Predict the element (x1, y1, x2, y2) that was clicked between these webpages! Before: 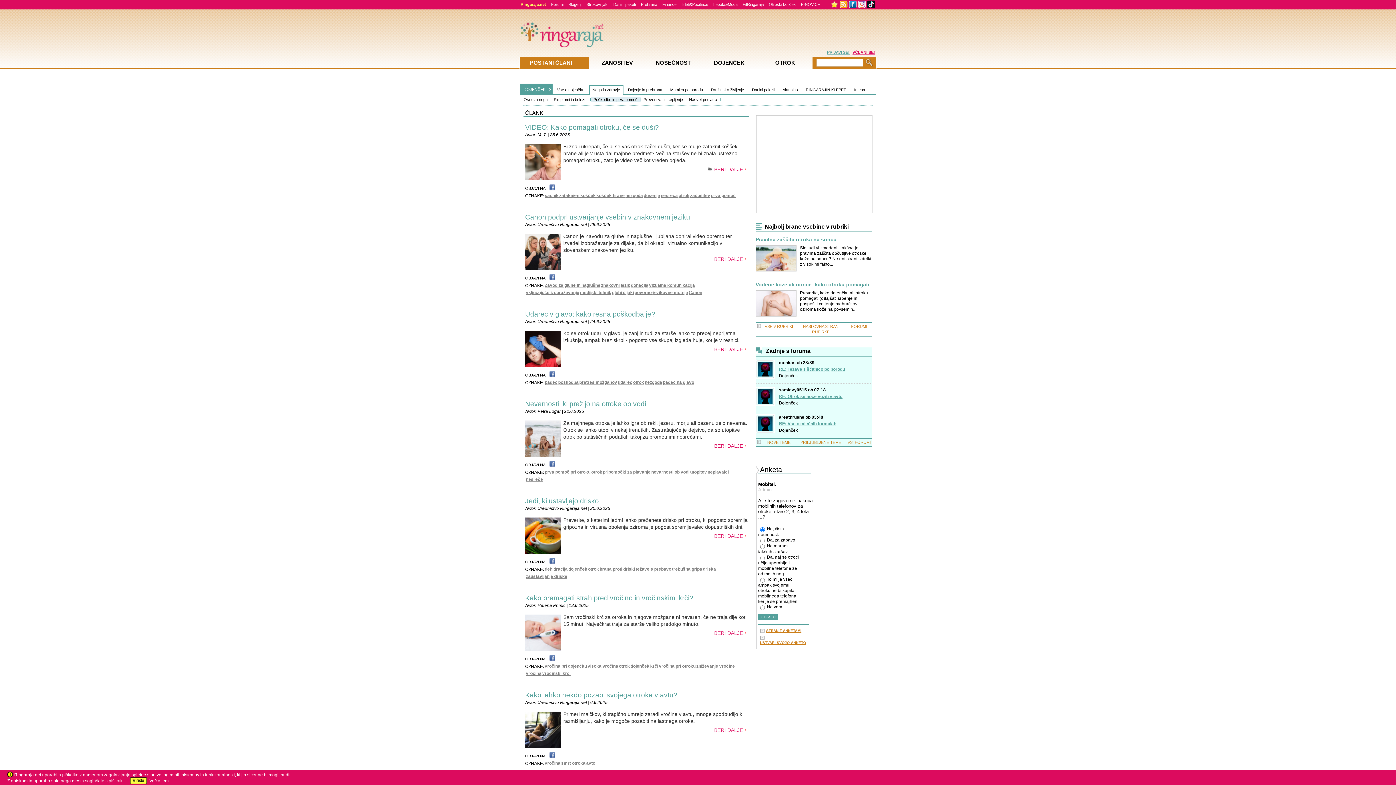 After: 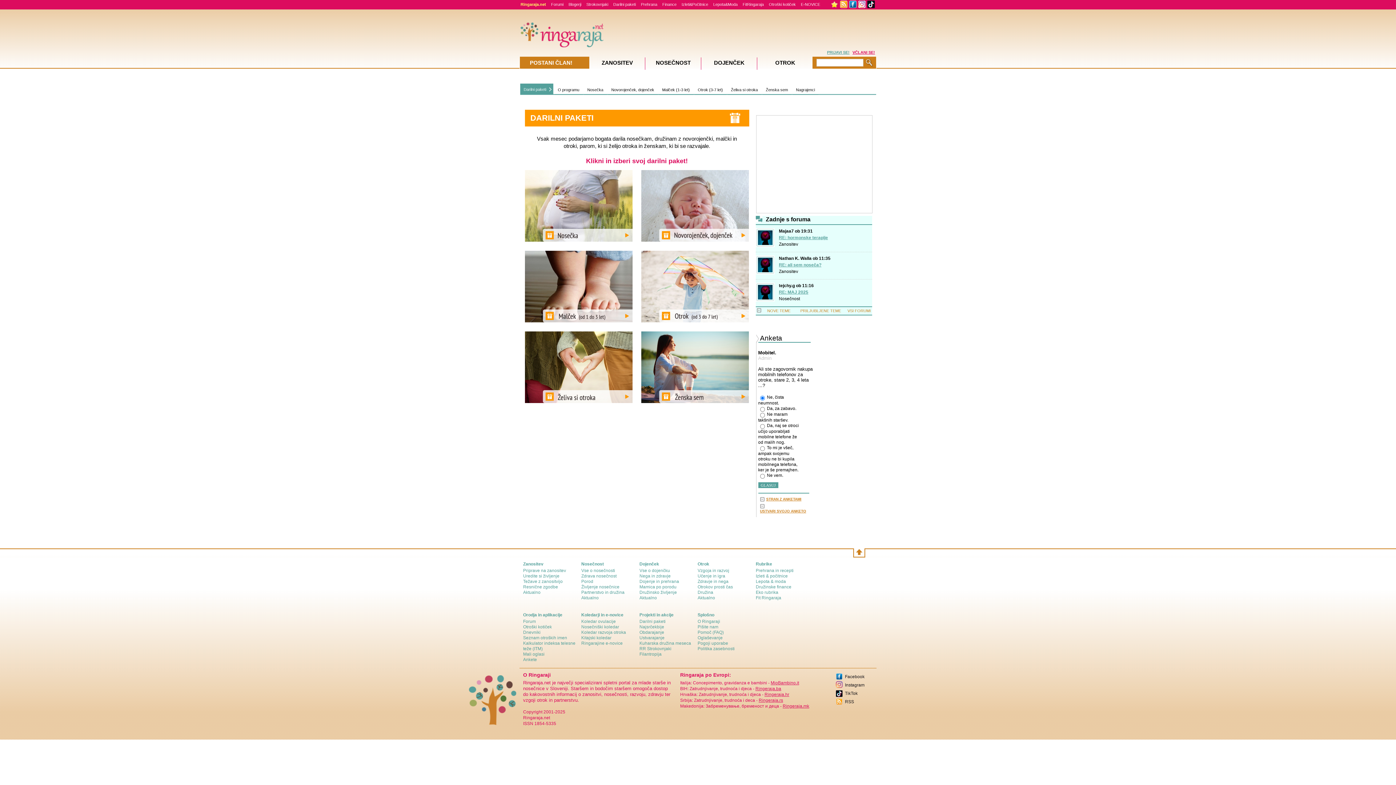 Action: bbox: (748, 85, 778, 94) label: Darilni paketi